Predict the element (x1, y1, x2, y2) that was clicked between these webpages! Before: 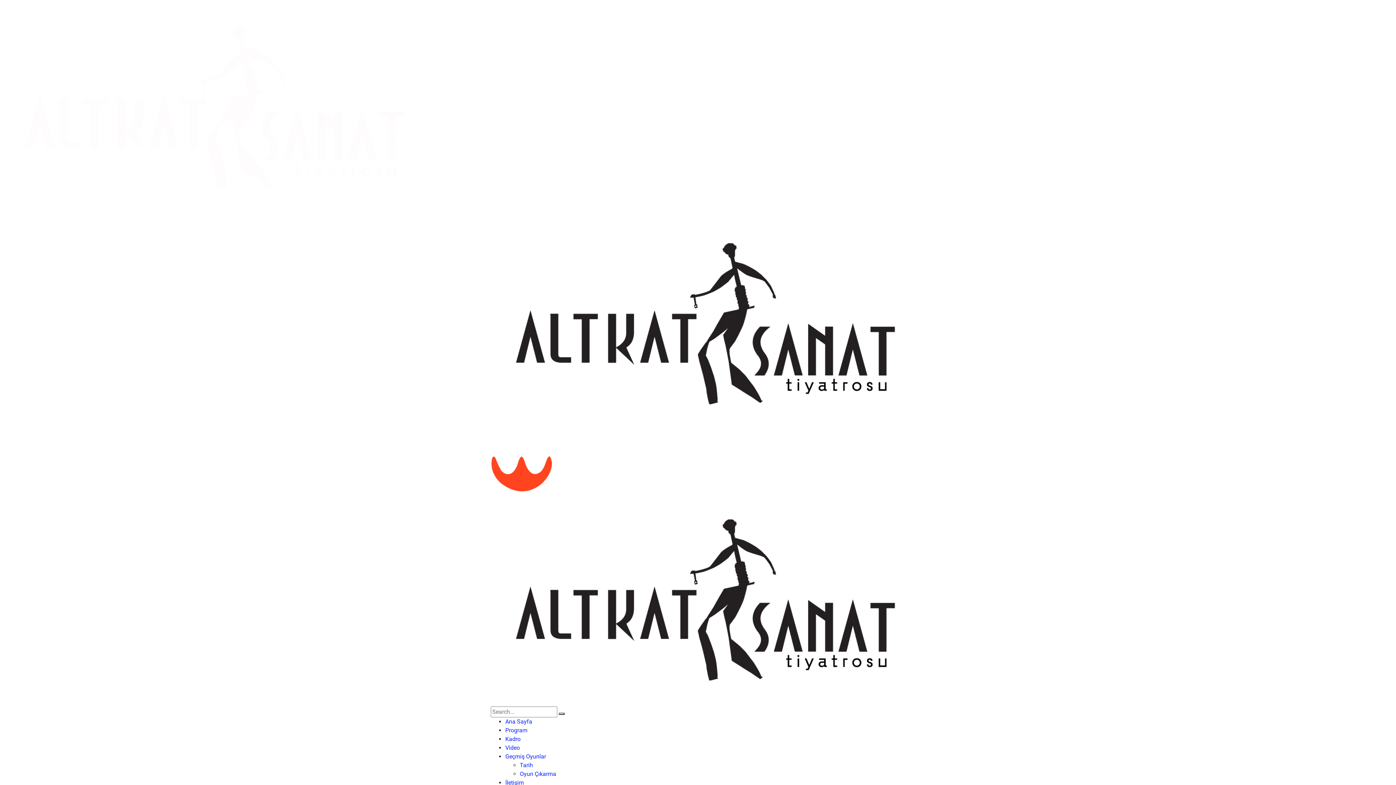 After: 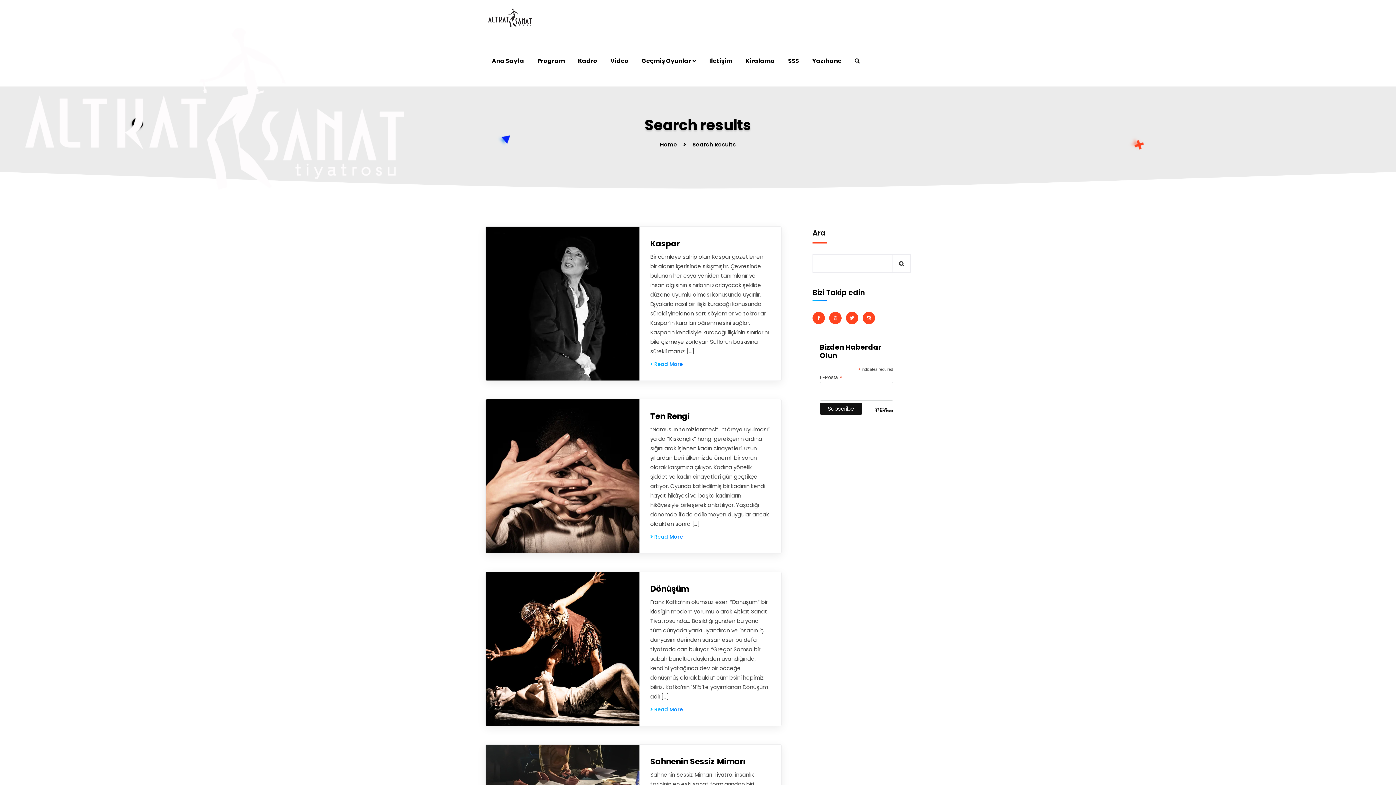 Action: bbox: (558, 713, 564, 715)